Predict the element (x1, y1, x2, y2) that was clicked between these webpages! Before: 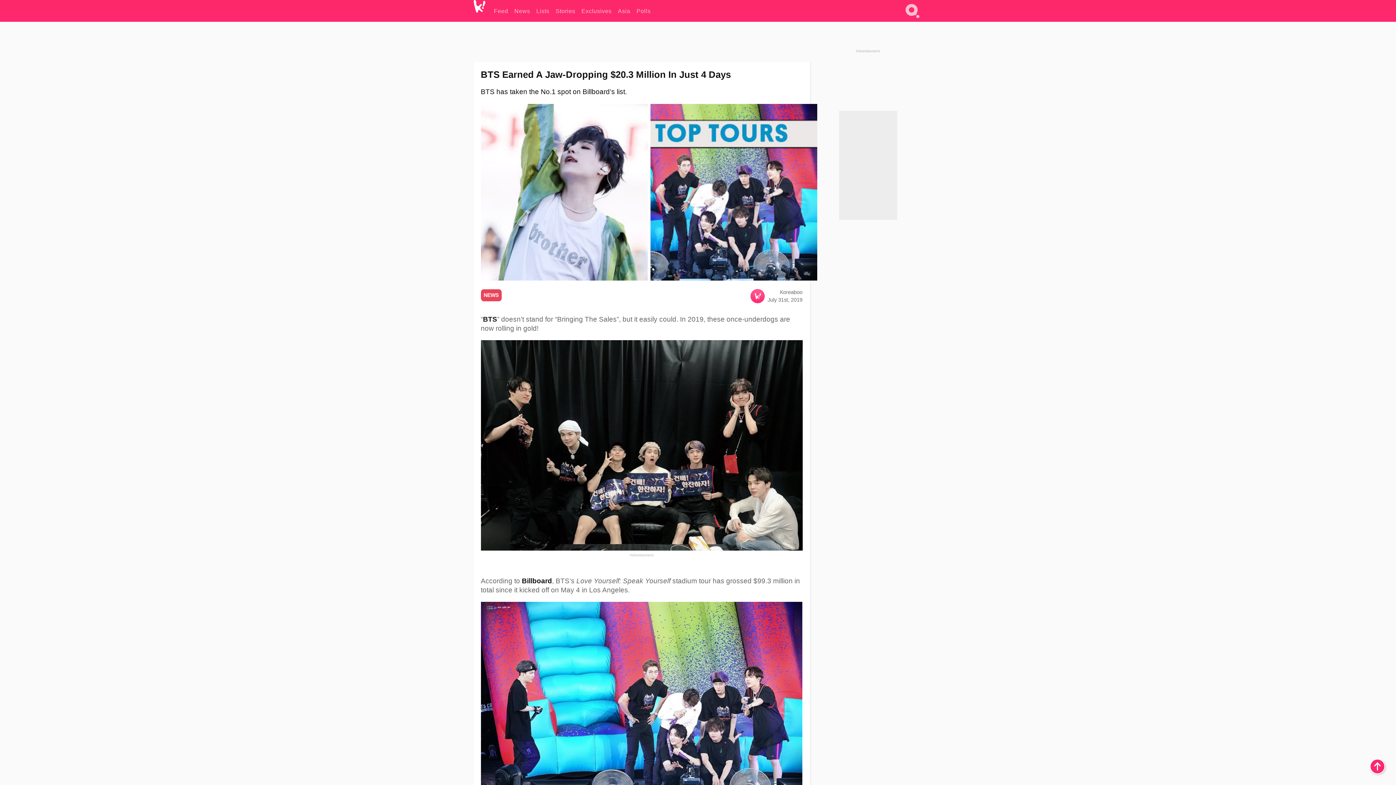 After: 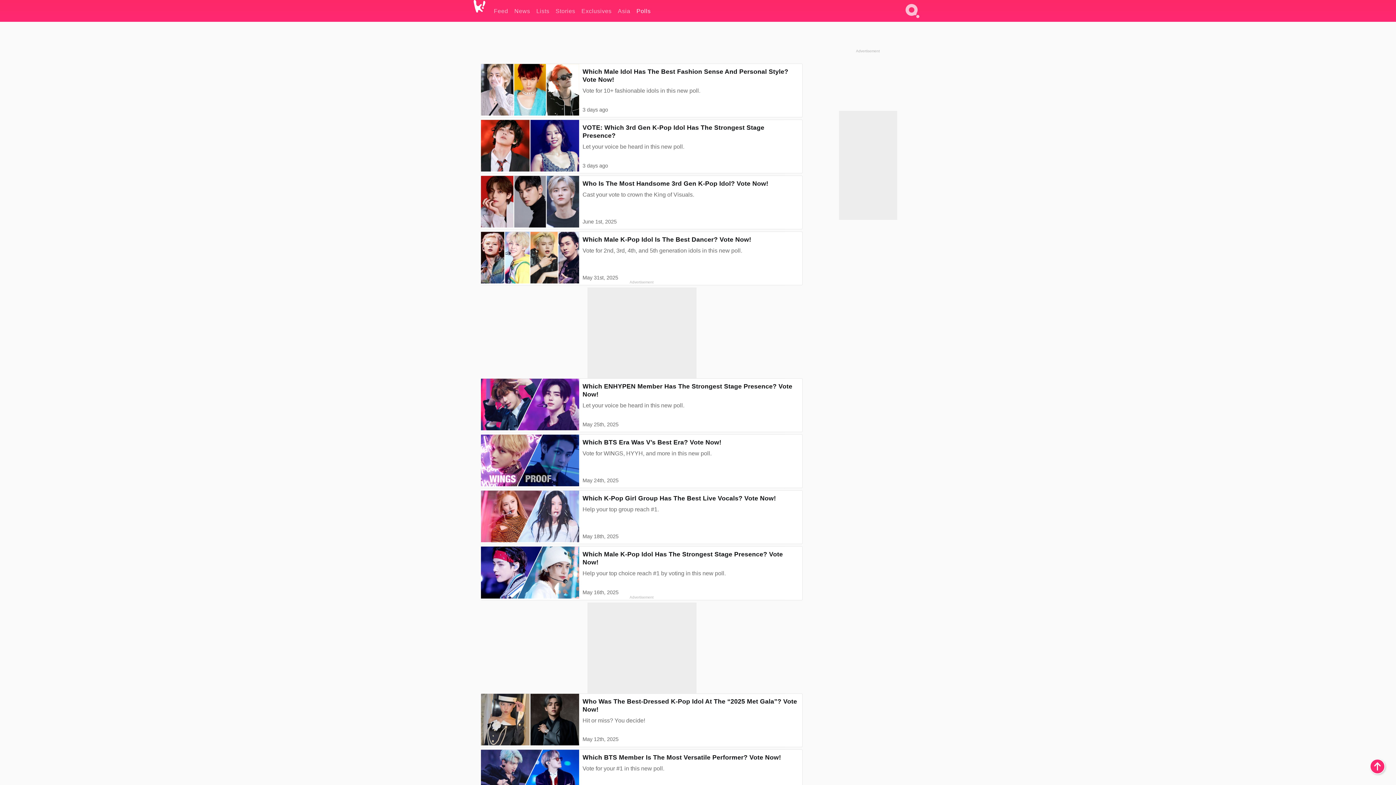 Action: label: Polls bbox: (636, 0, 650, 21)